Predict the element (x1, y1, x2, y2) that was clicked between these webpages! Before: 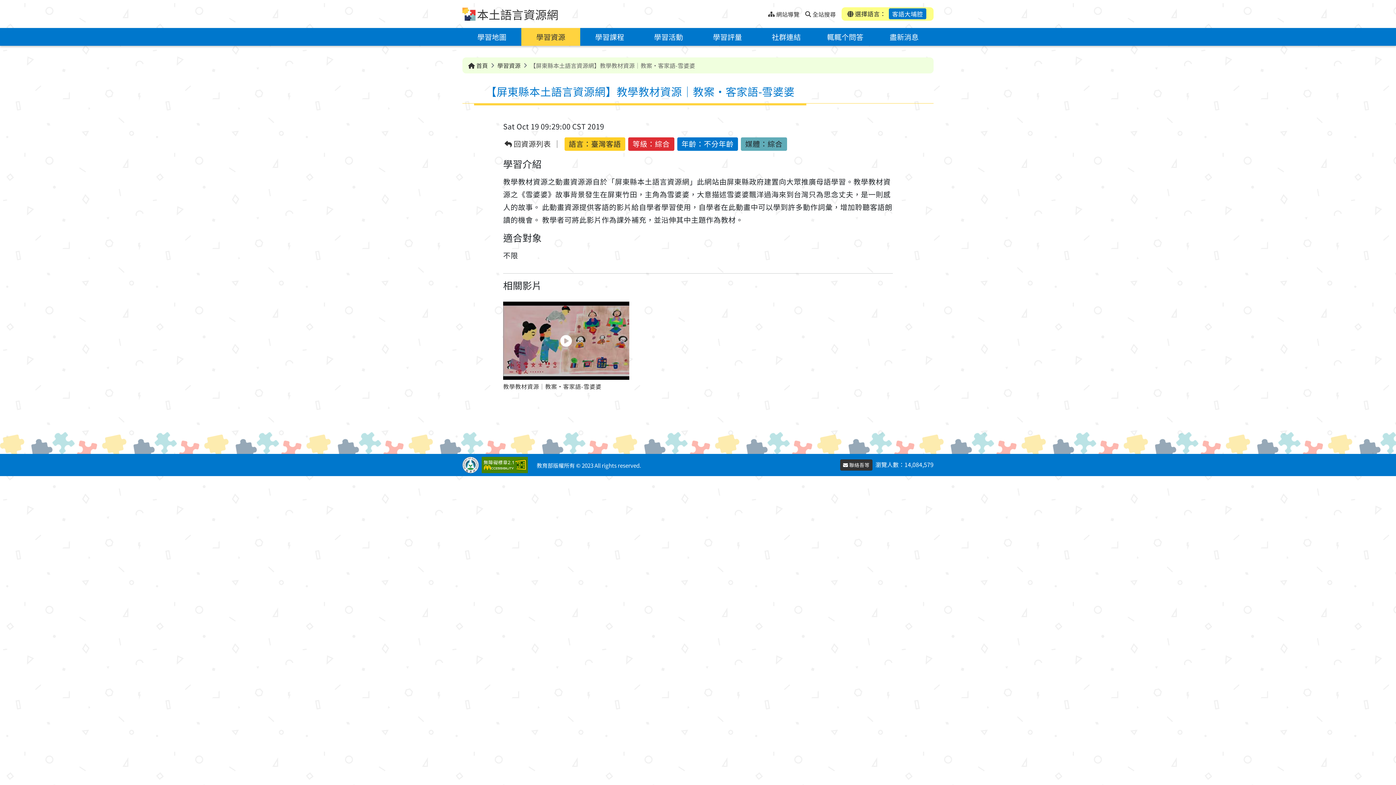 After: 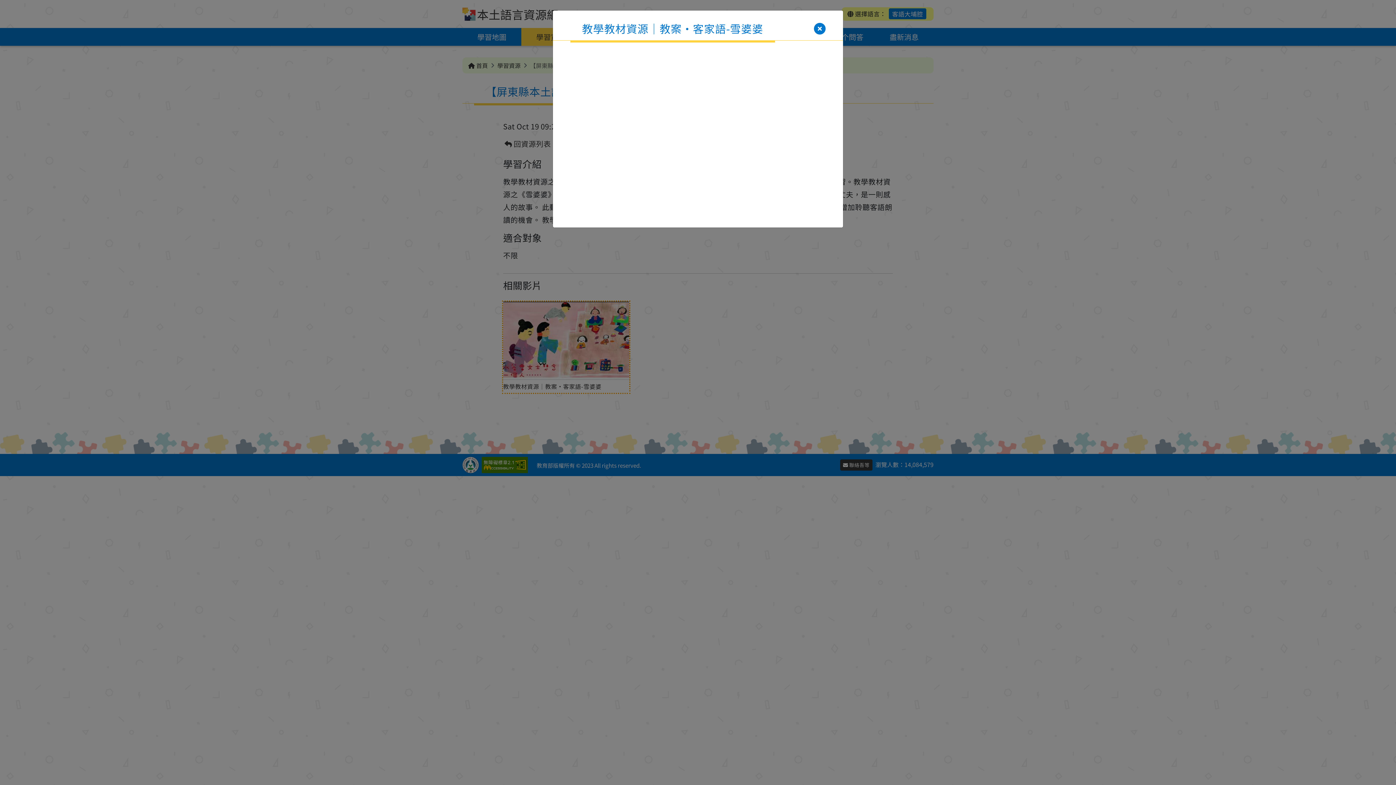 Action: label: 教學教材資源│教案‧客家語-雪婆婆 bbox: (503, 301, 629, 393)